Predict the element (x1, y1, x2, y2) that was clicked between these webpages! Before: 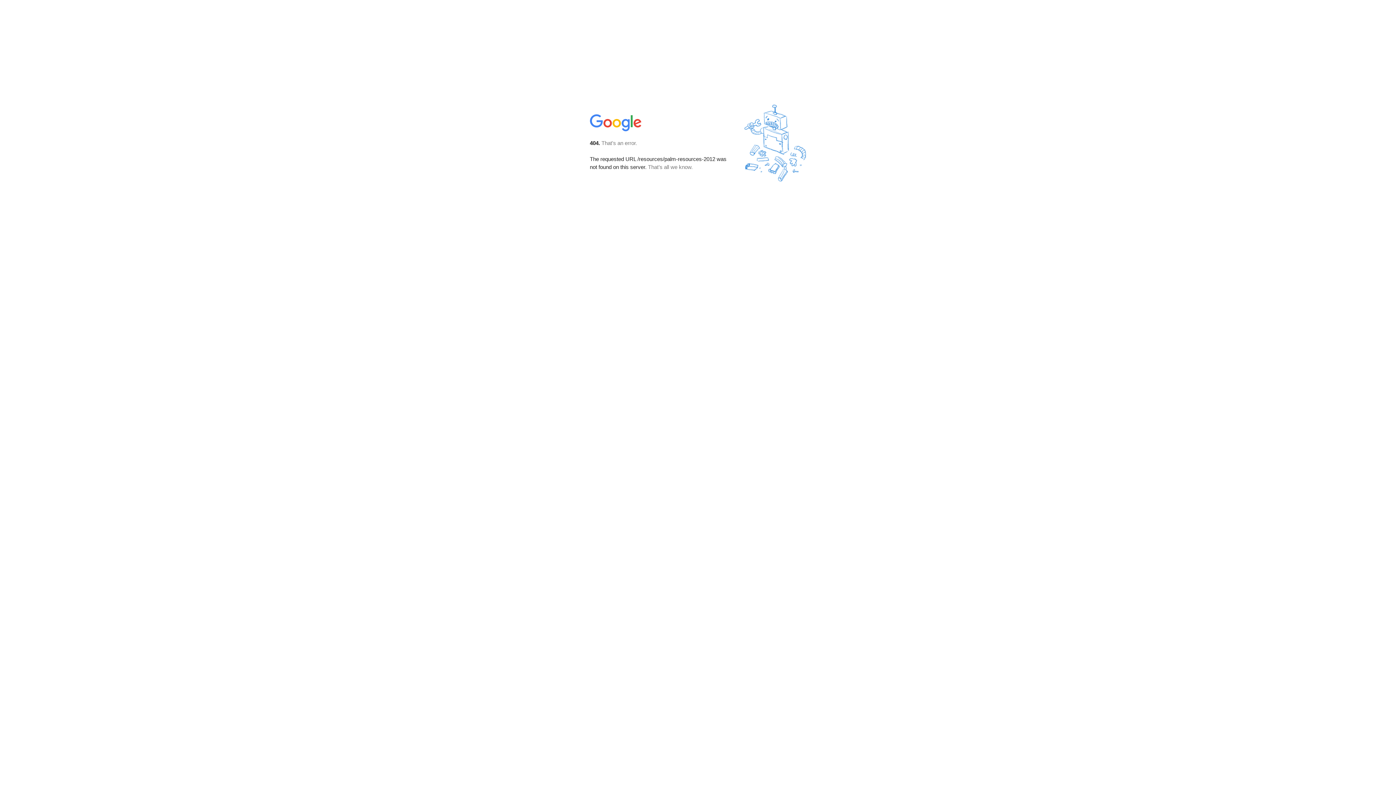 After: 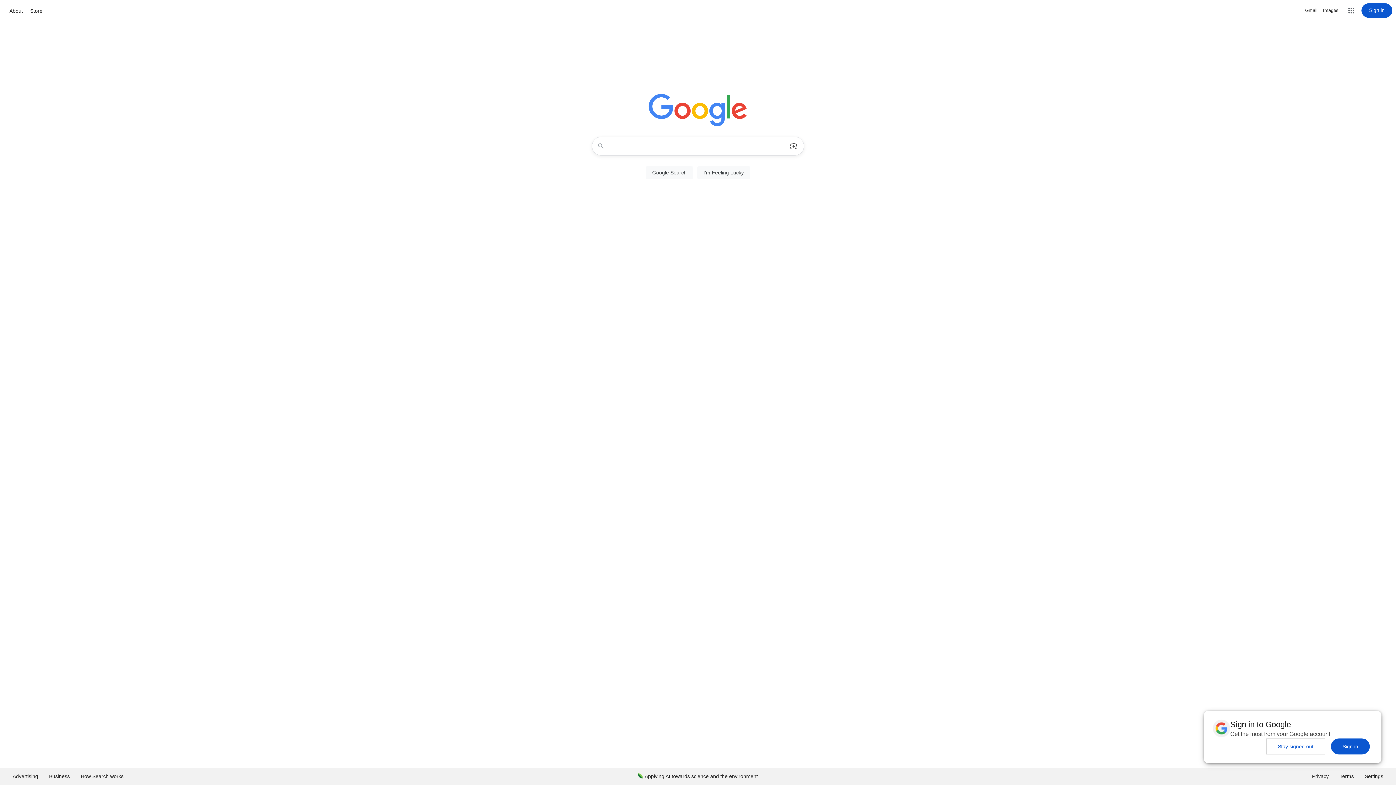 Action: bbox: (590, 127, 642, 134)